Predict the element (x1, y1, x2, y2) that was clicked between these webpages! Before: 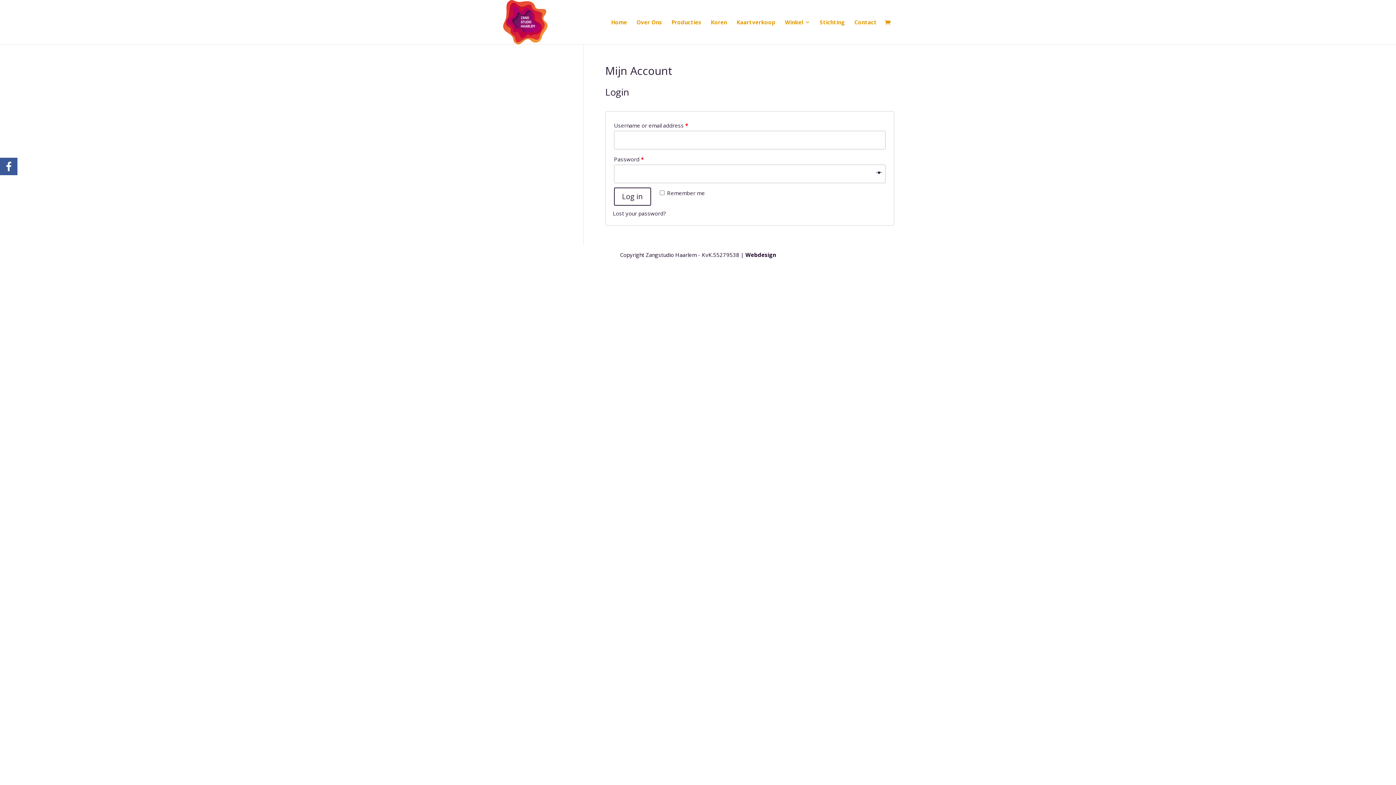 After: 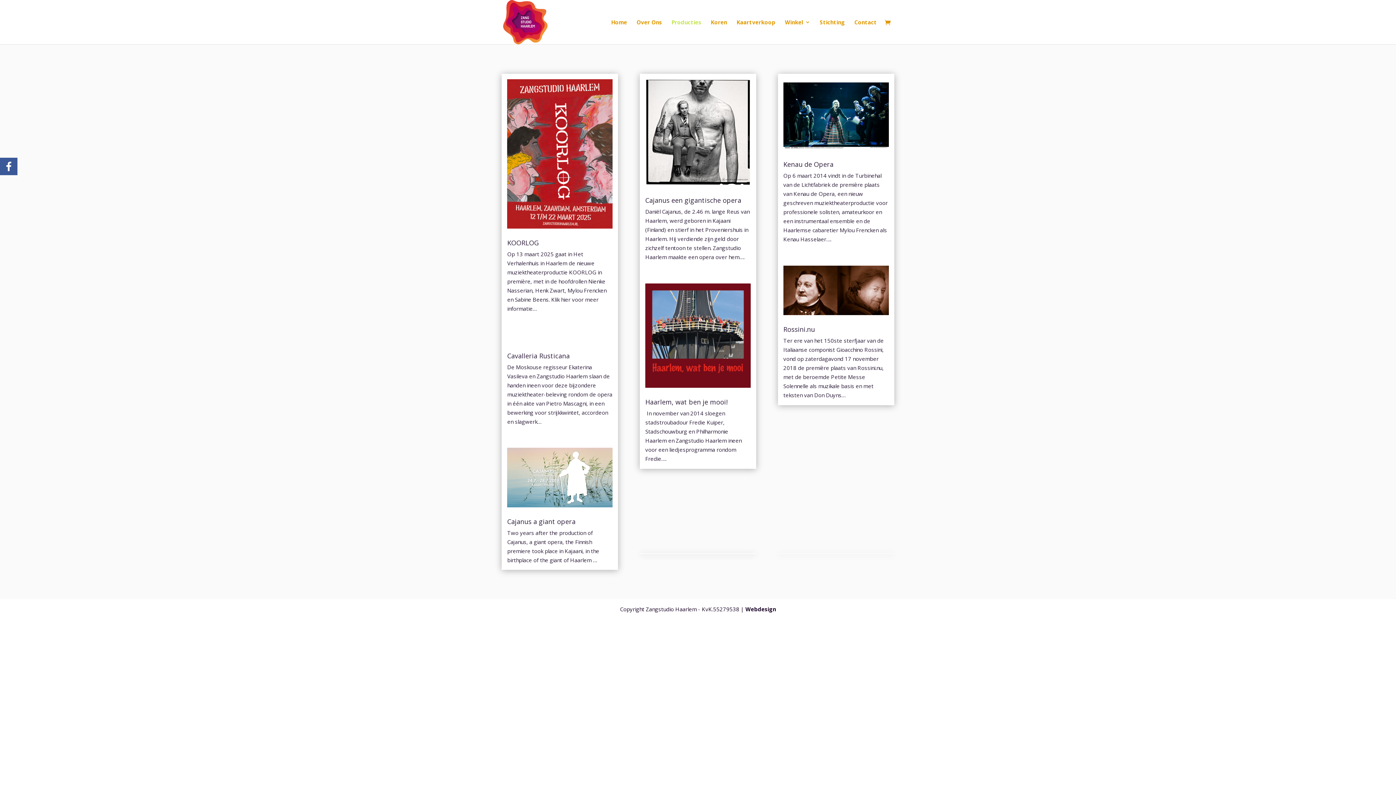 Action: bbox: (671, 19, 701, 44) label: Producties